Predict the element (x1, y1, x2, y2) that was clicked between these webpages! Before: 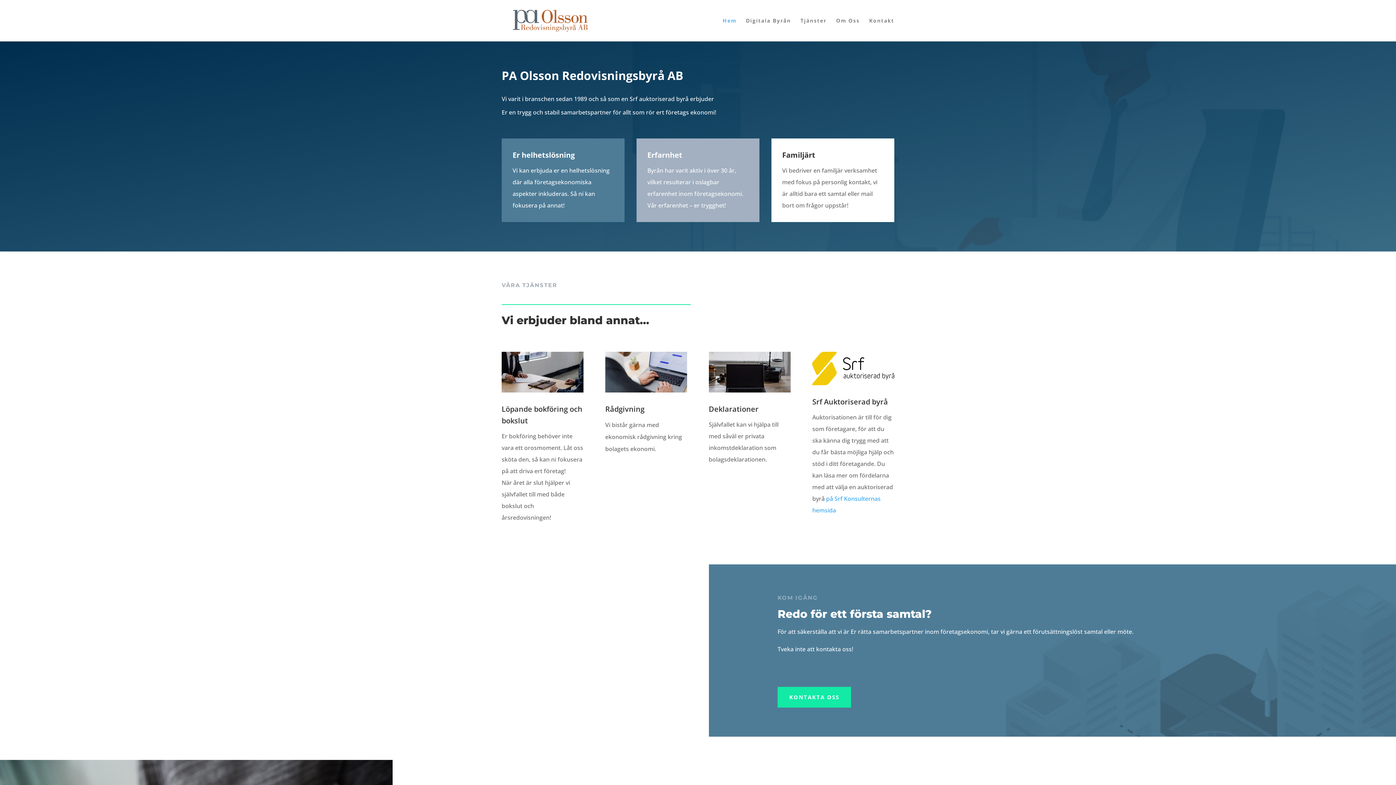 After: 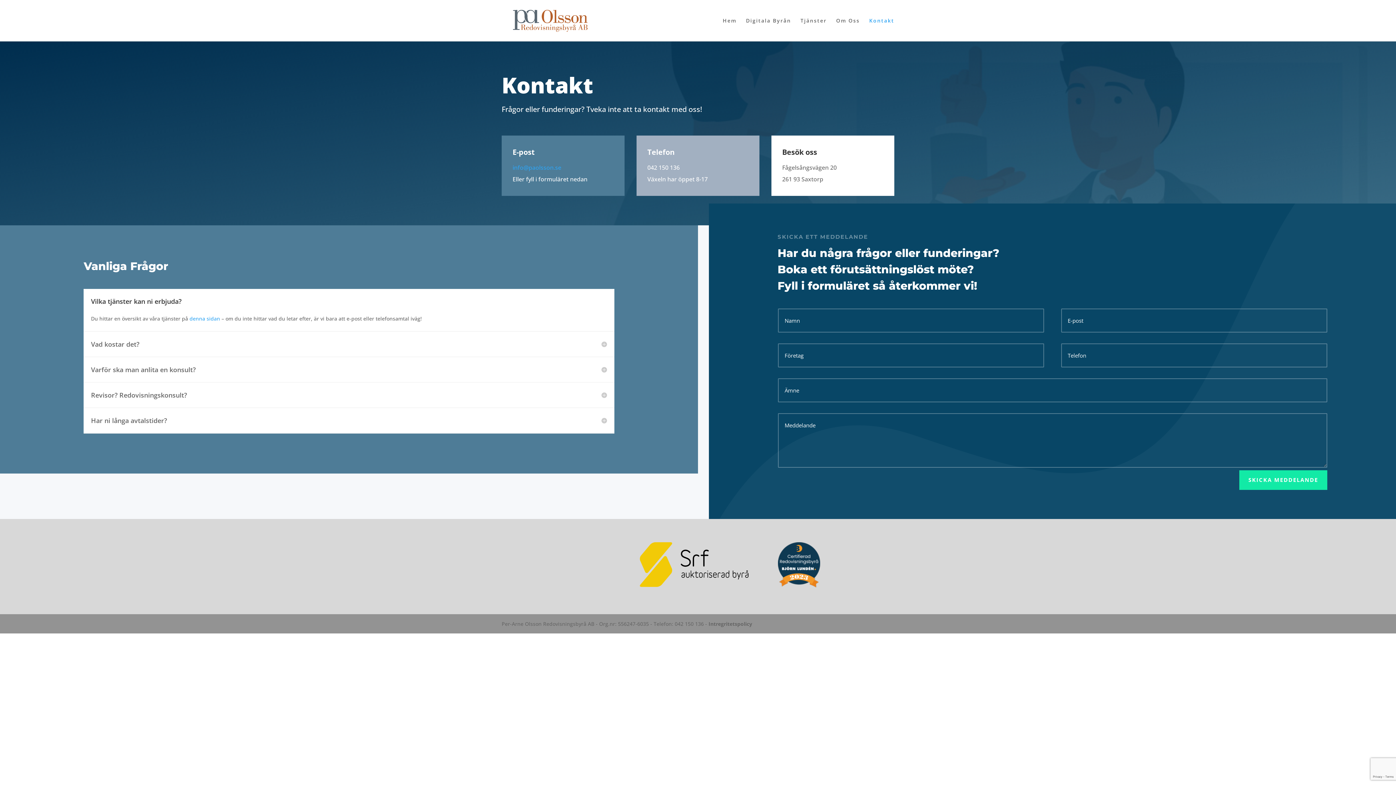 Action: bbox: (777, 687, 851, 708) label: KONTAKTA OSS